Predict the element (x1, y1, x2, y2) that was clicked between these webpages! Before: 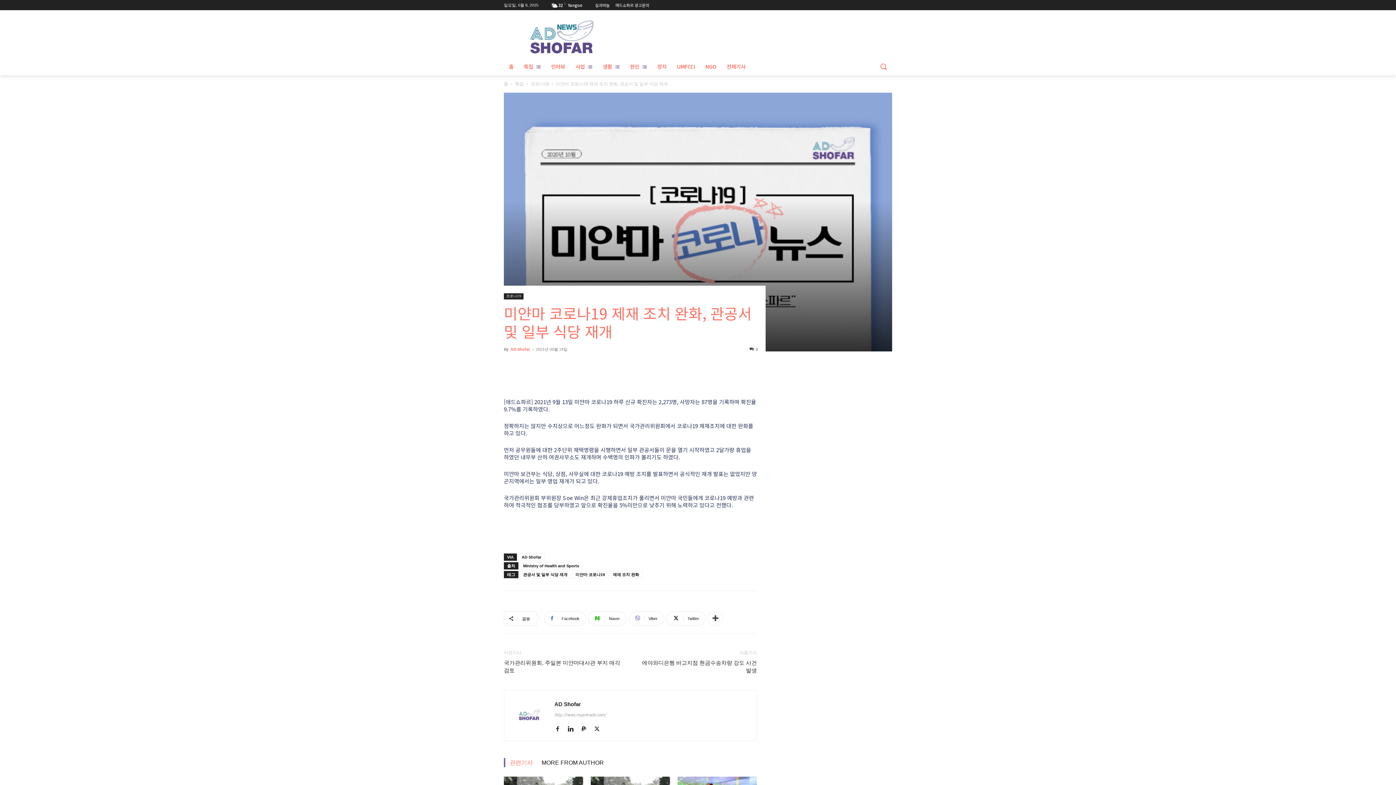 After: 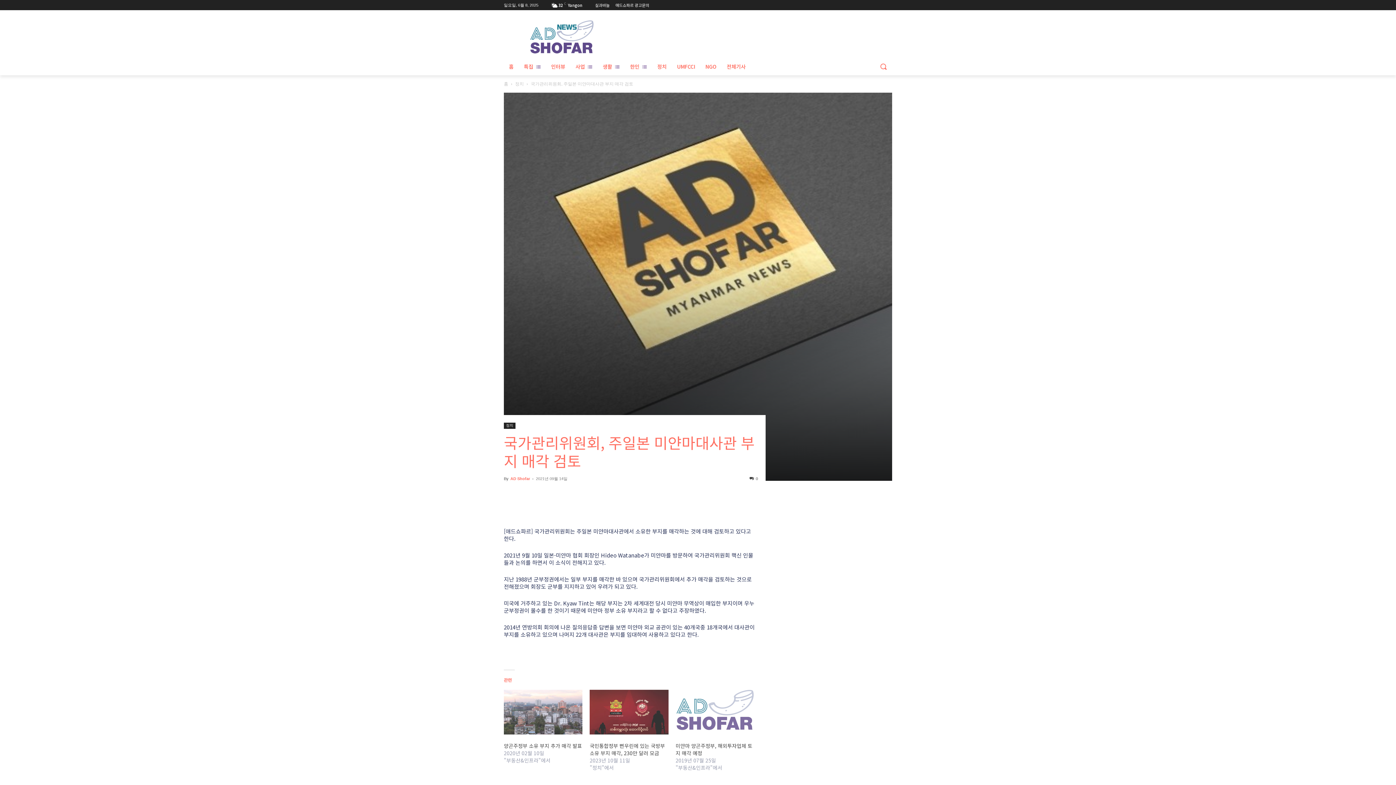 Action: label: 국가관리위원회, 주일본 미얀마대사관 부지 매각 검토 bbox: (504, 659, 621, 674)